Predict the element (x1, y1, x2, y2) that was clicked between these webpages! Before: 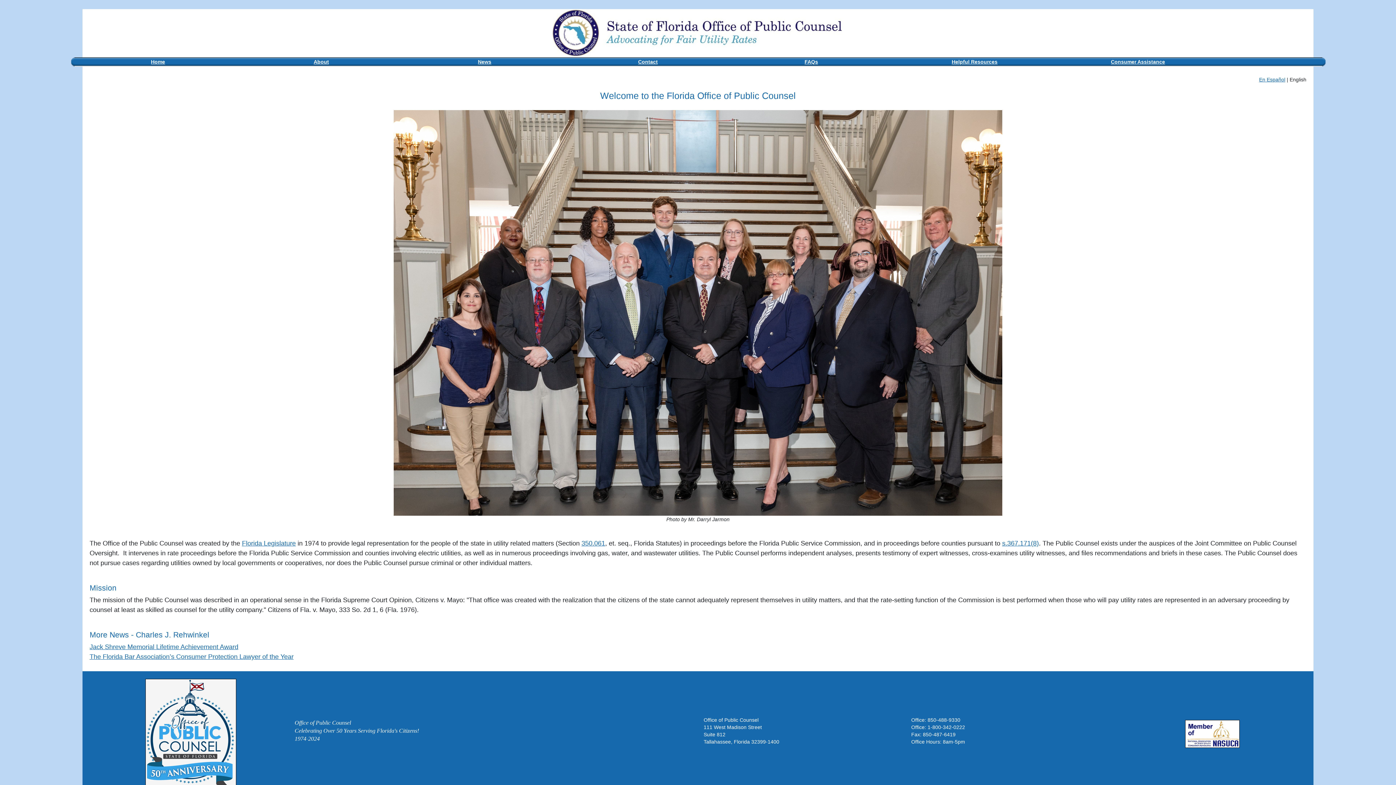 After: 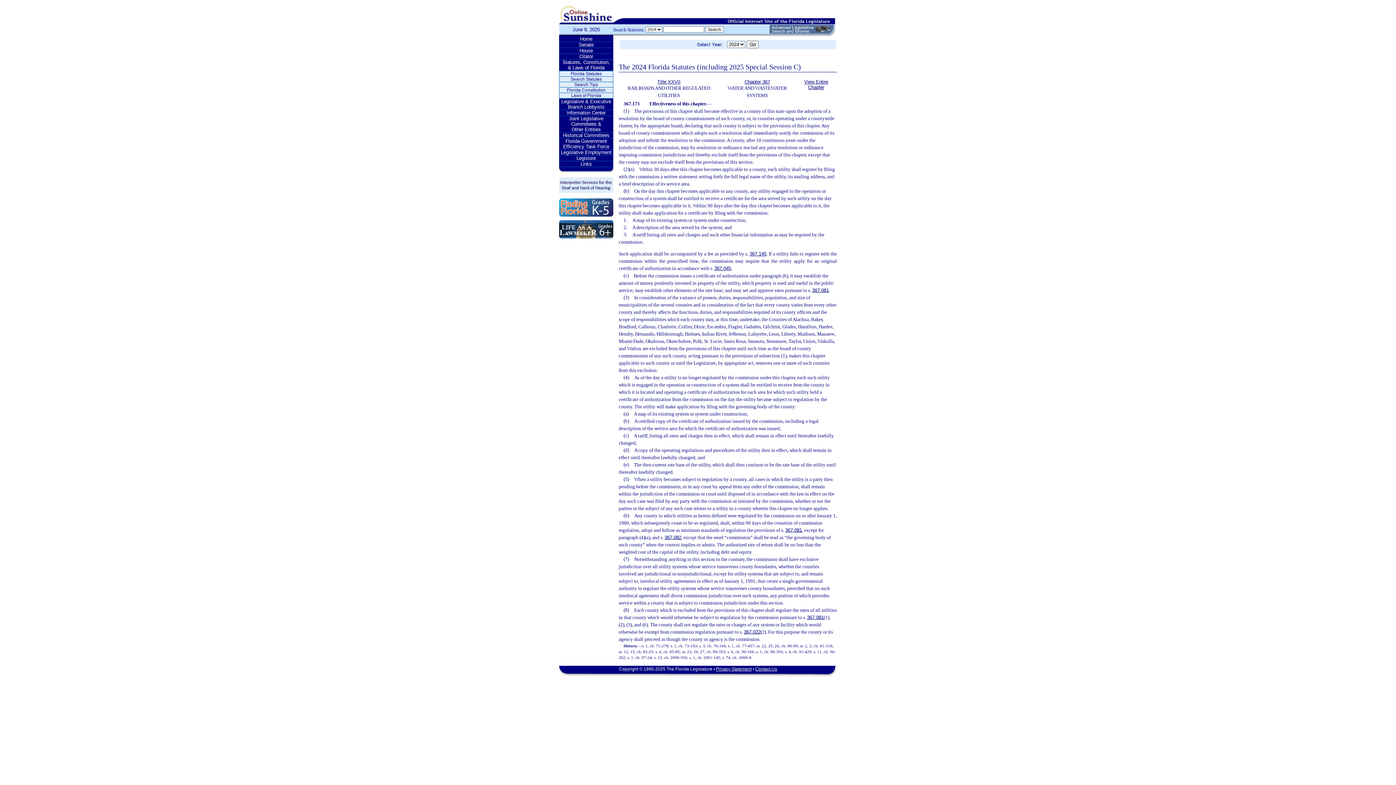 Action: label: s.367.171(8) bbox: (1002, 540, 1039, 547)